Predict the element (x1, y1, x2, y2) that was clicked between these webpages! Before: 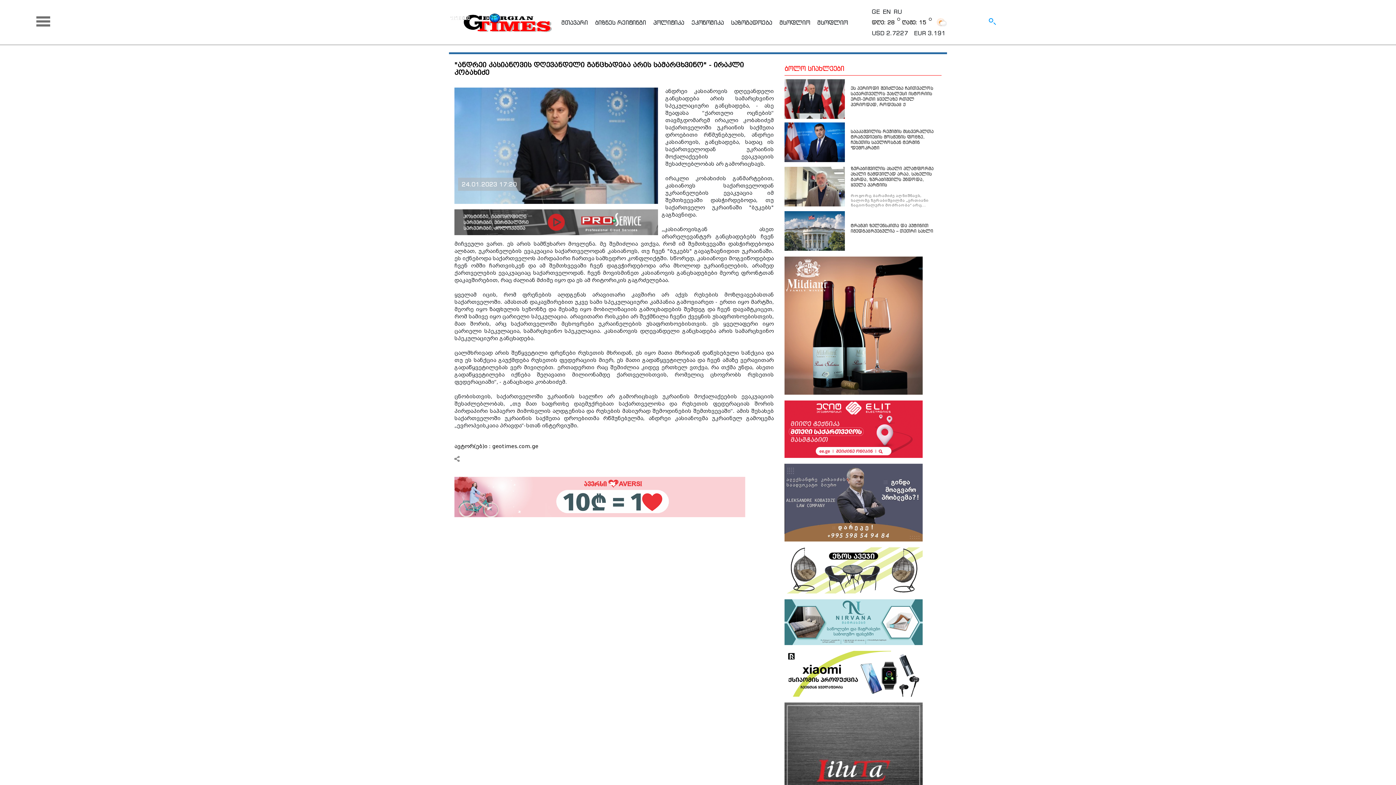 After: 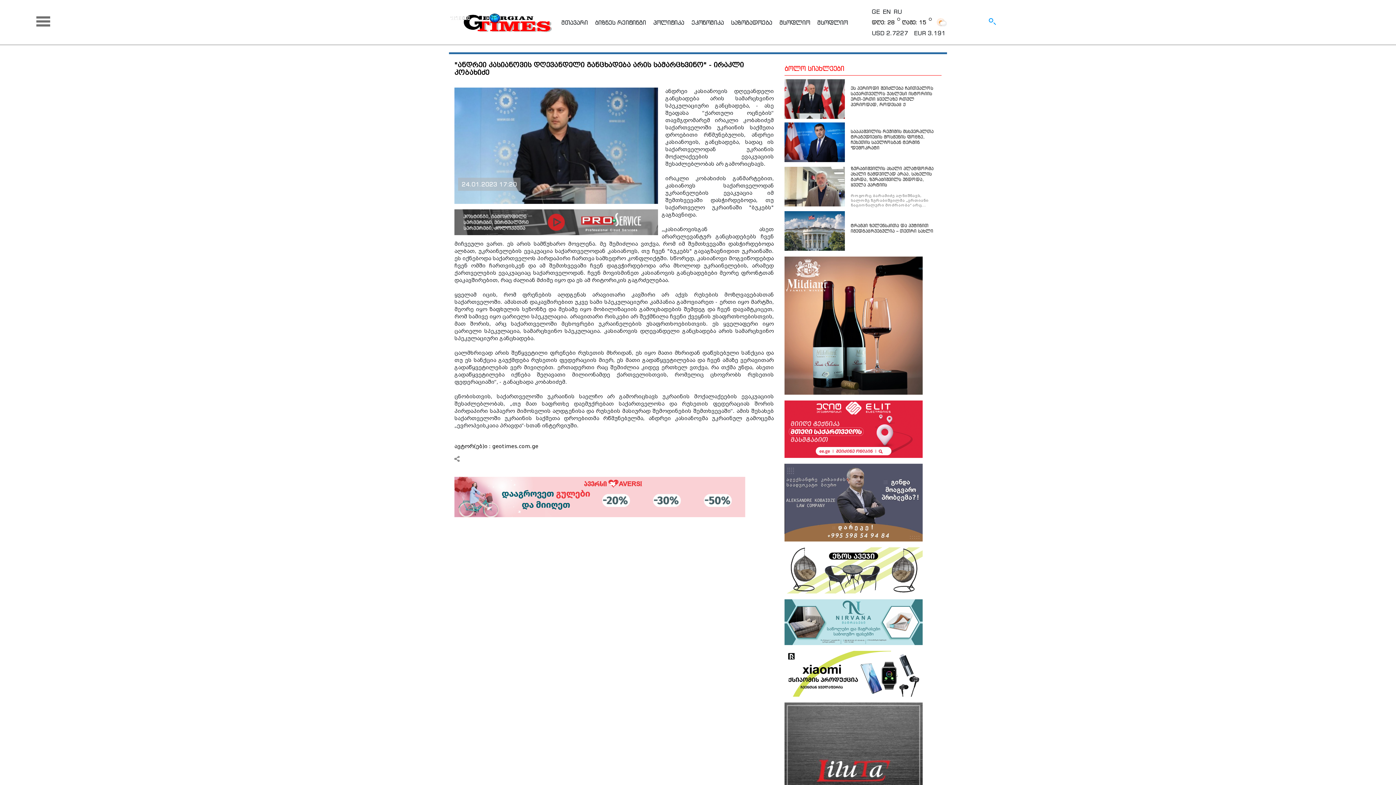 Action: bbox: (784, 639, 923, 646)